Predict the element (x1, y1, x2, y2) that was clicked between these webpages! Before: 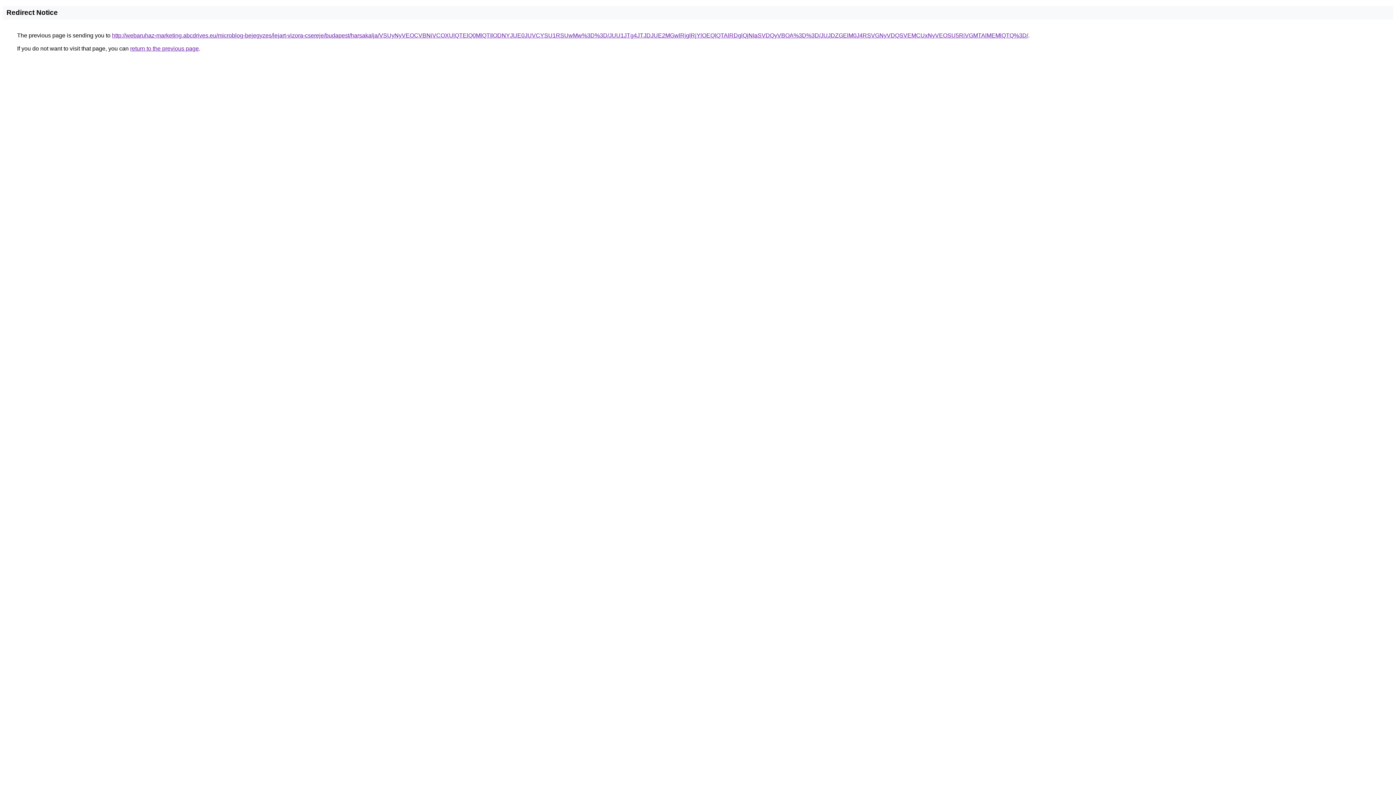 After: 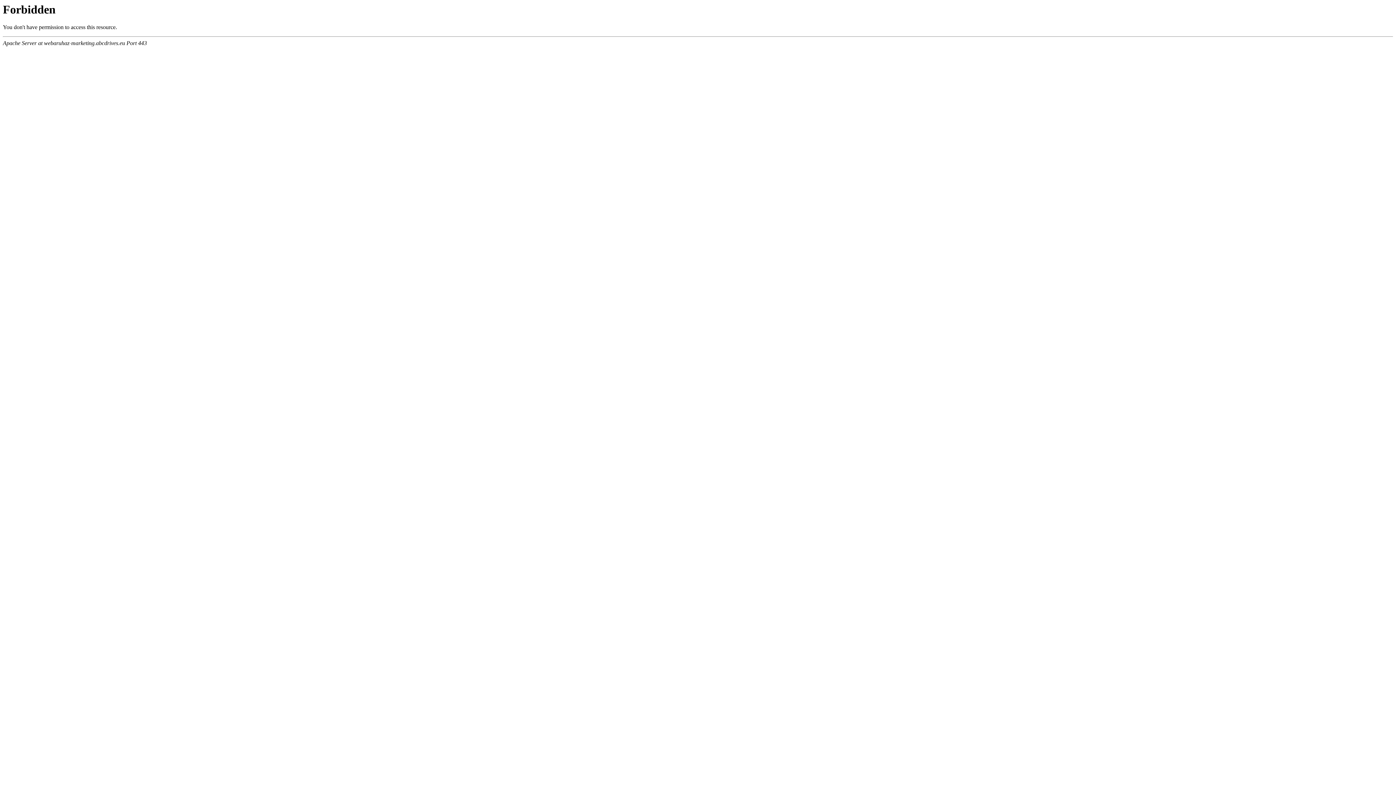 Action: label: http://webaruhaz-marketing.abcdrives.eu/microblog-bejegyzes/lejart-vizora-csereje/budapest/harsakalja/VSUyNyVEOCVBNiVCOXUlQTElQ0MlQTIlODNYJUE0JUVCYSU1RSUwMw%3D%3D/JUU1JTg4JTJDJUE2MGwlRjglRjYlOEQlQTAlRDglQjNIaSVDQyVBOA%3D%3D/JUJDZGElM0J4RSVGNyVDQSVEMCUxNyVEOSU5RiVGMTAlMEMlQTQ%3D/ bbox: (112, 32, 1028, 38)